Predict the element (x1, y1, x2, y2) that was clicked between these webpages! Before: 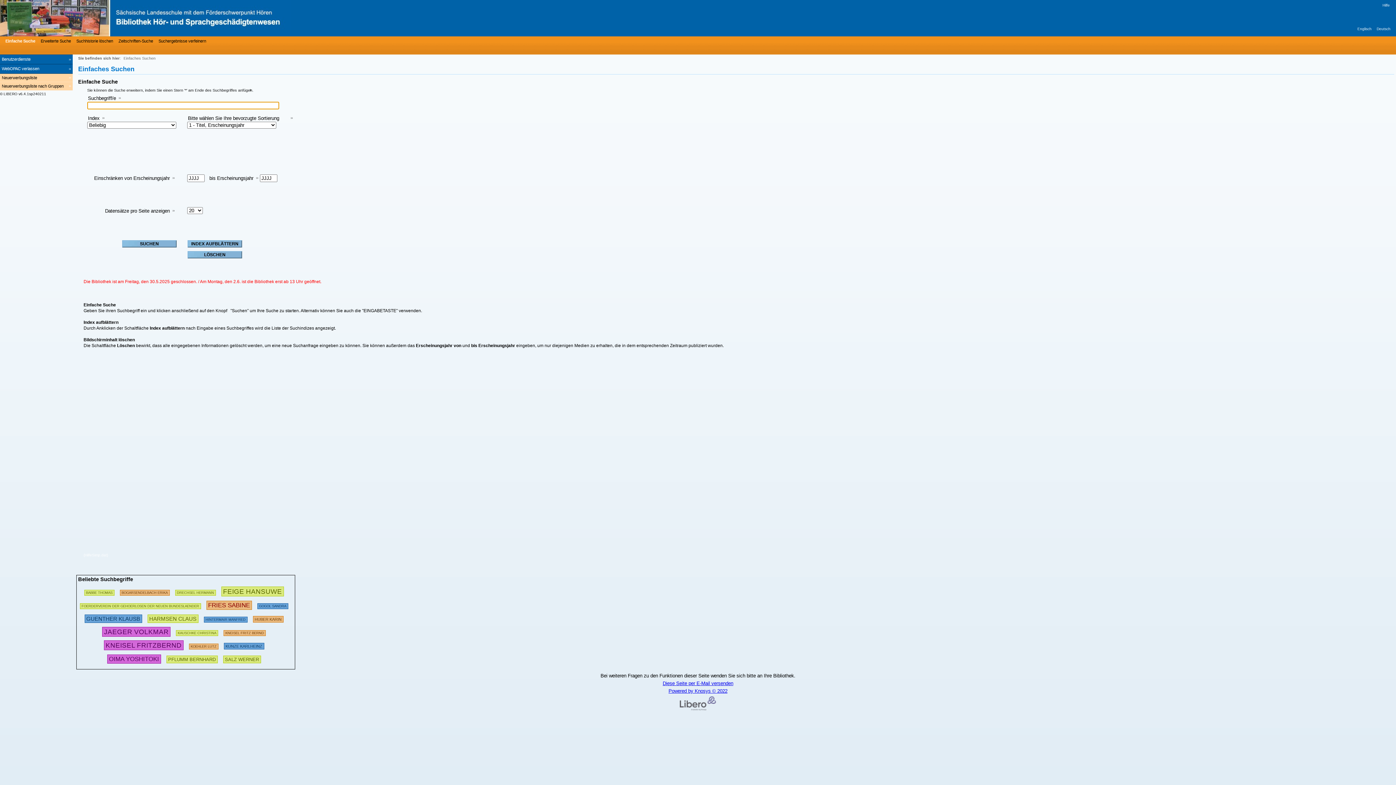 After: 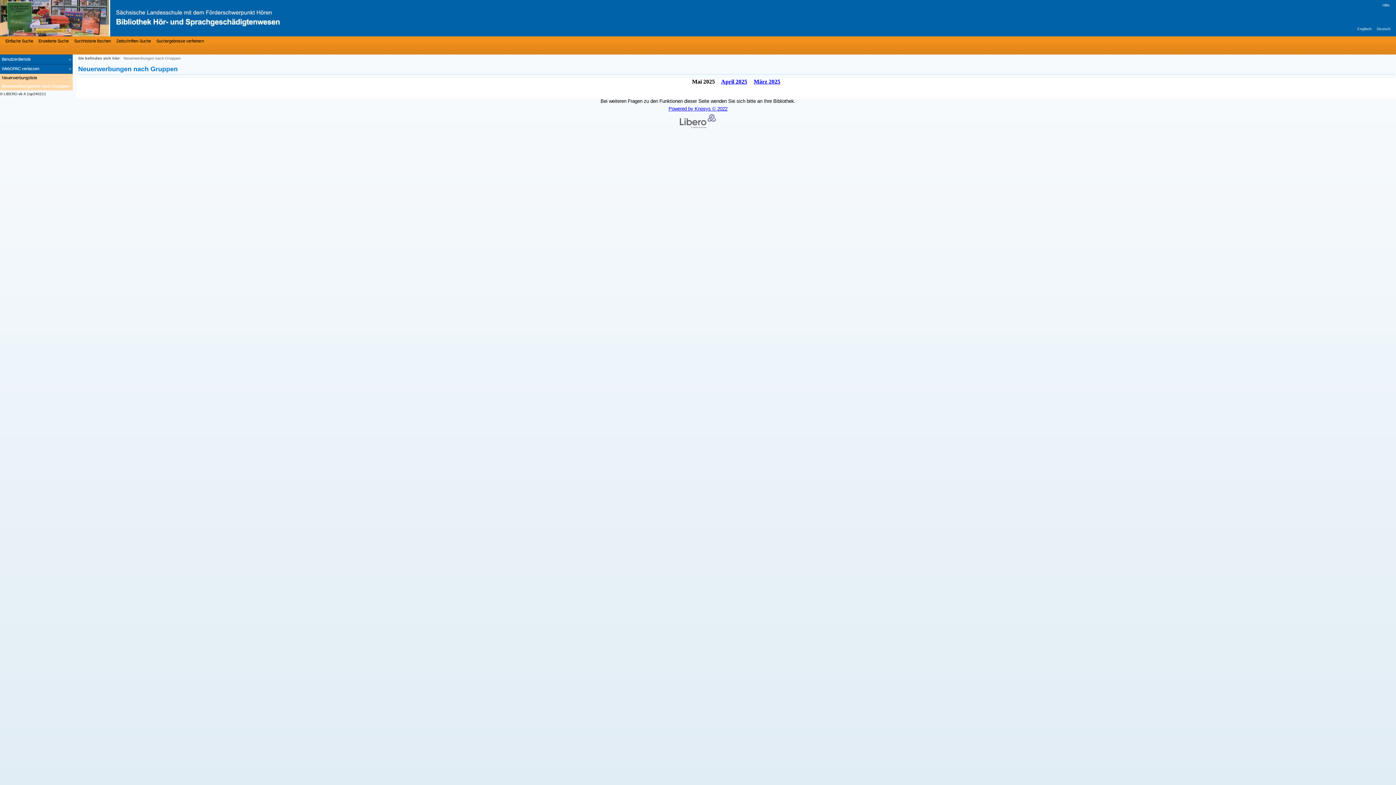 Action: bbox: (0, 82, 72, 90) label: Neuerwerbungsliste nach Gruppen